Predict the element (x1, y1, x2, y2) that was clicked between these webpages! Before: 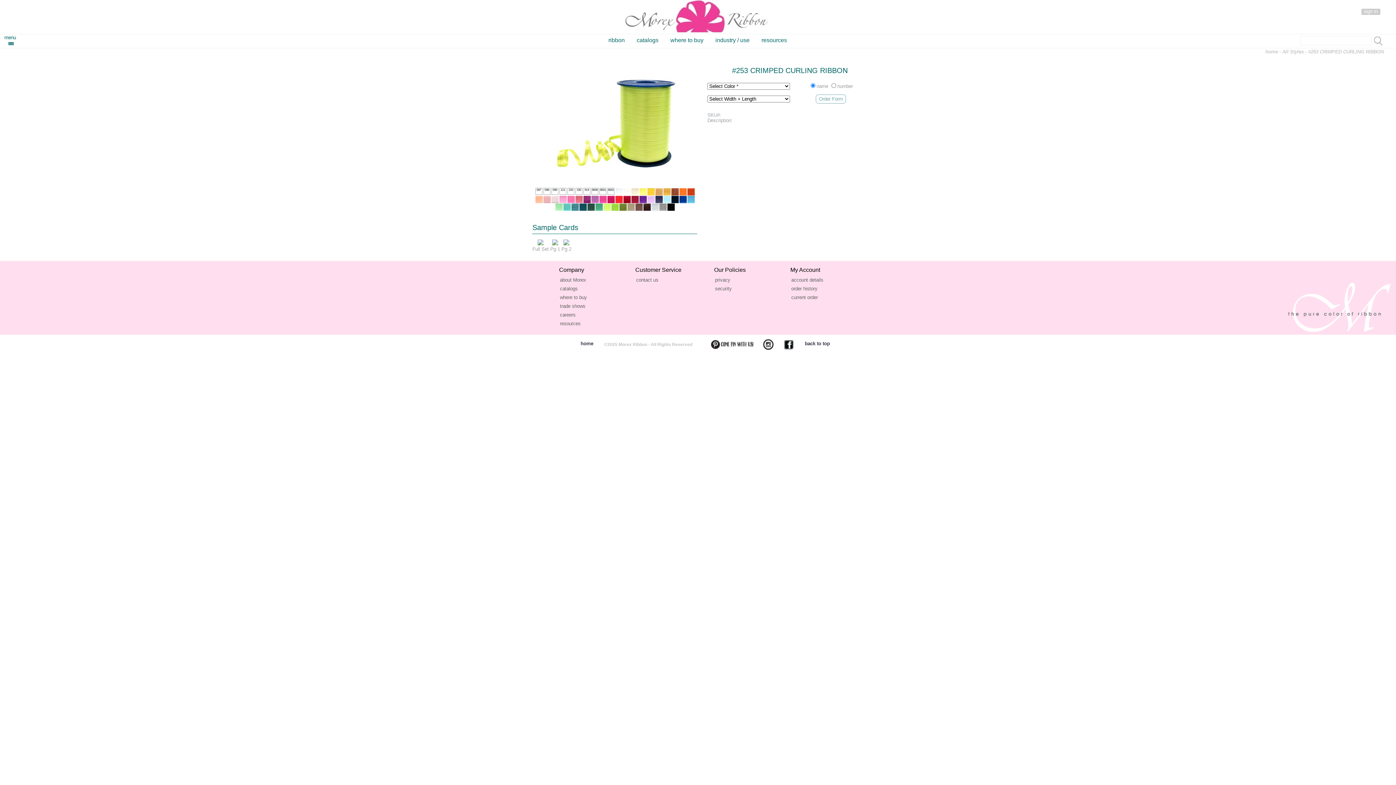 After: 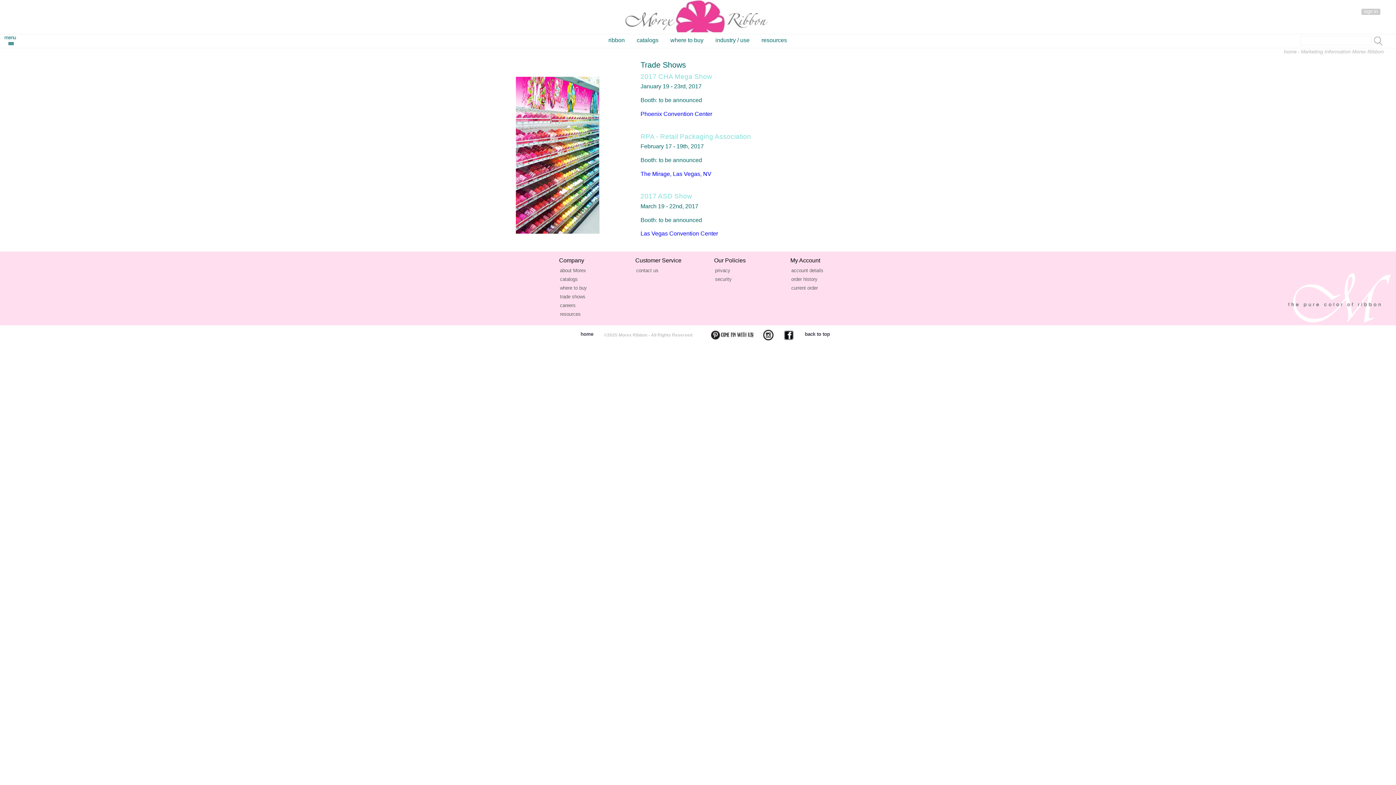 Action: bbox: (559, 302, 586, 311) label: trade shows